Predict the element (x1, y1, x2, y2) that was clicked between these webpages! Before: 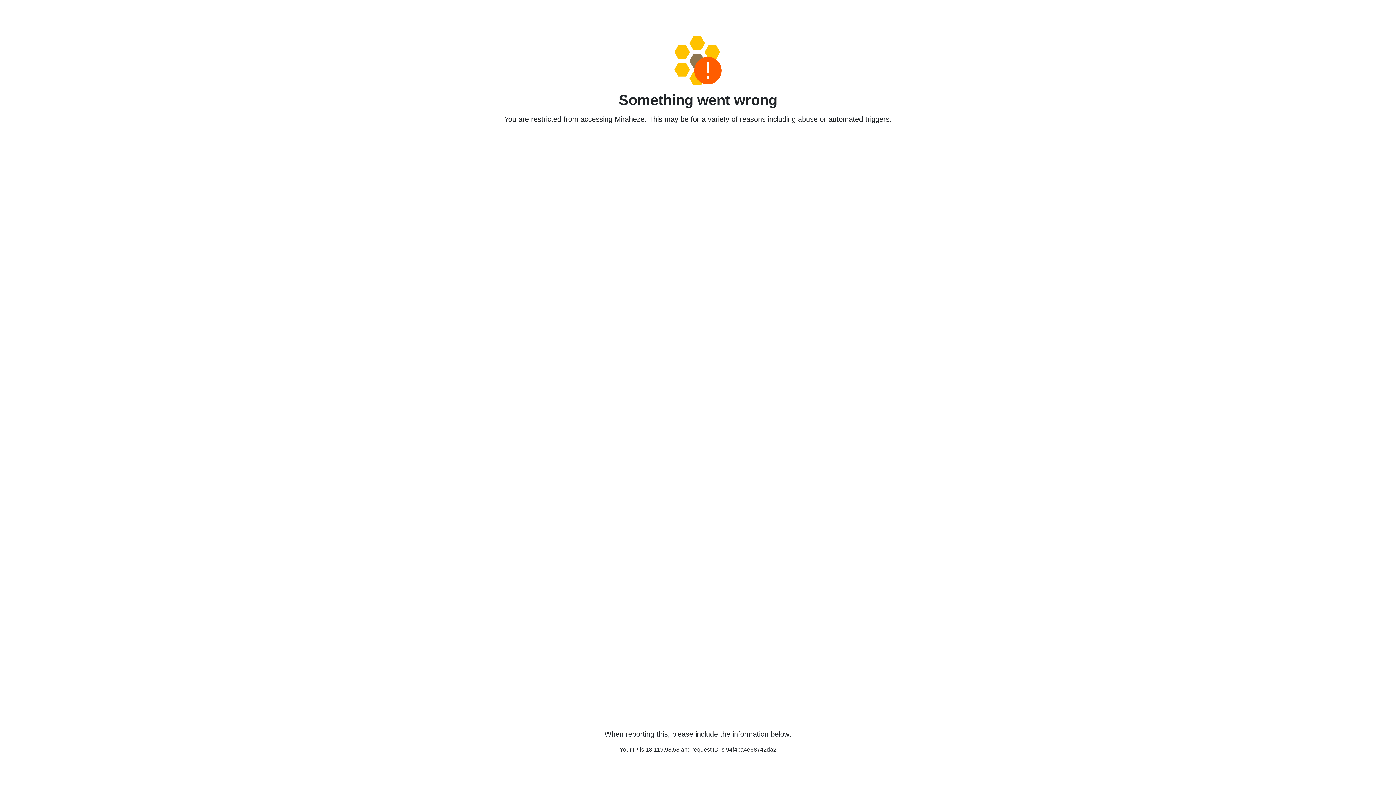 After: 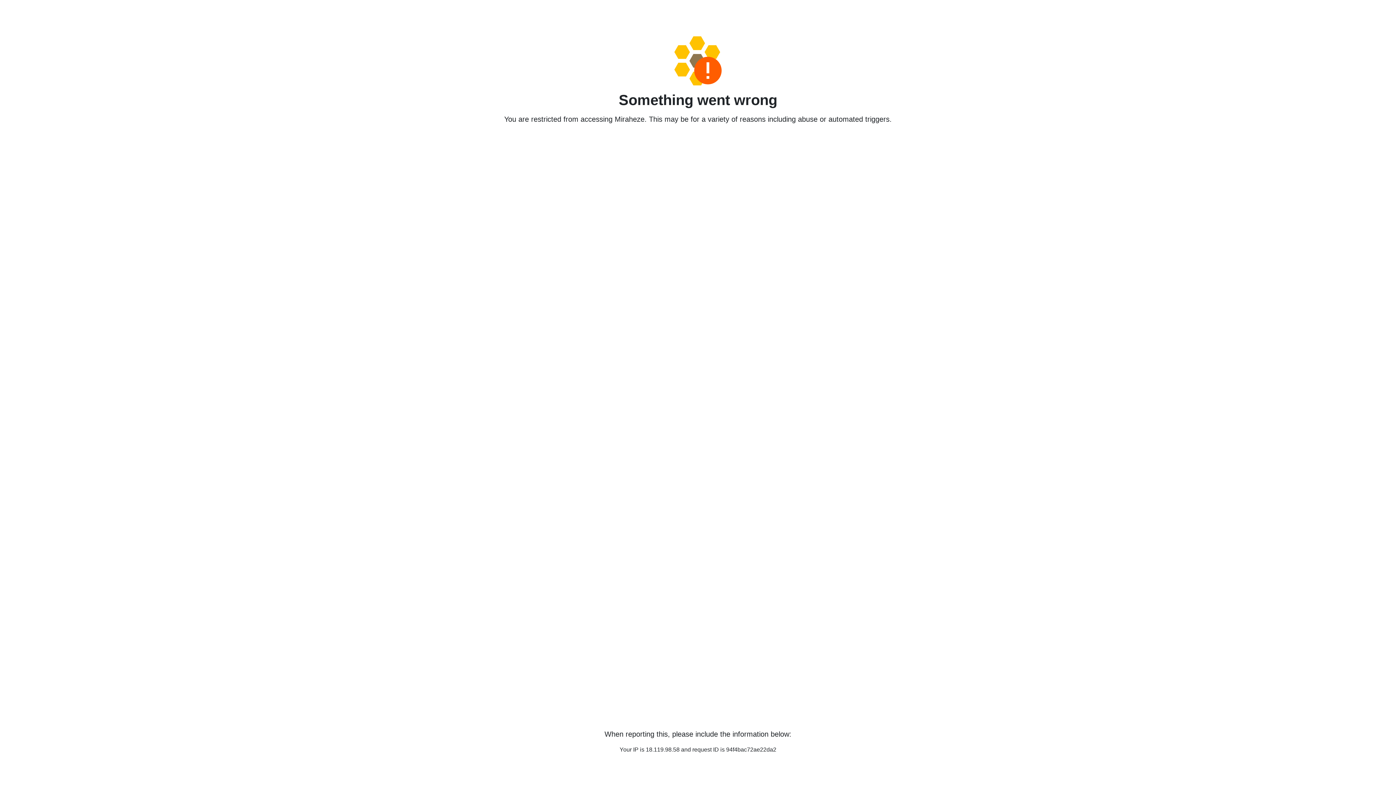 Action: bbox: (458, 36, 938, 85)